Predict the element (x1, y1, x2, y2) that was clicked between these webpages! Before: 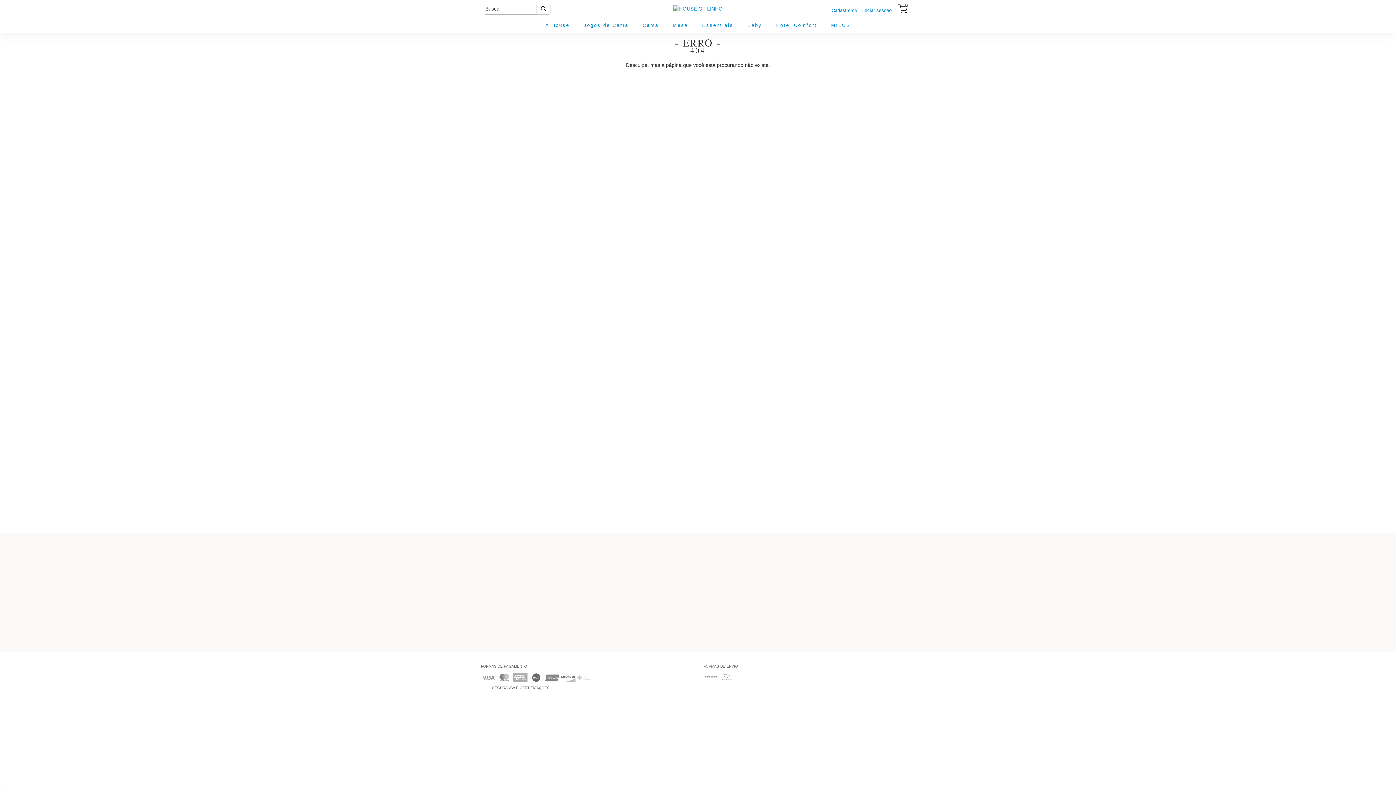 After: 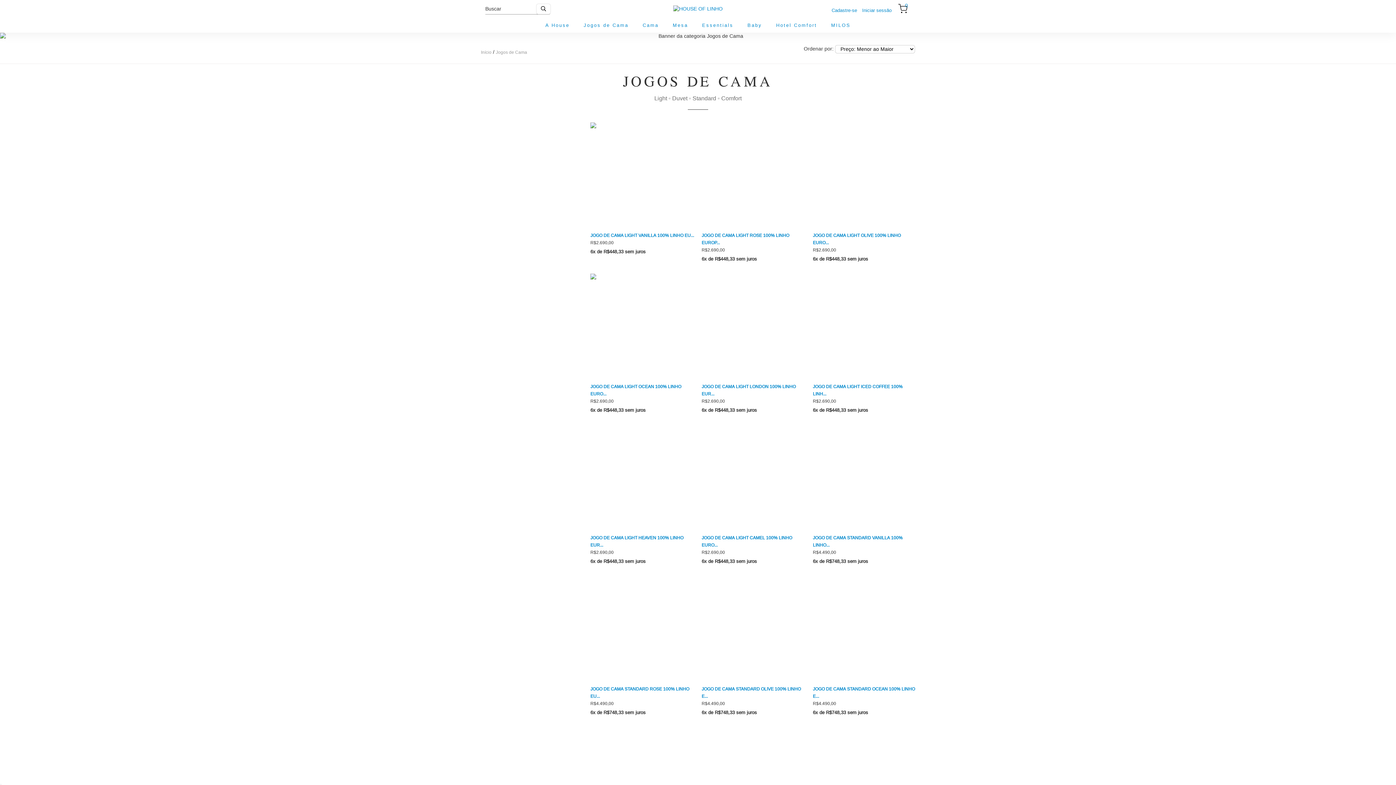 Action: bbox: (577, 18, 635, 32) label: Jogos de Cama